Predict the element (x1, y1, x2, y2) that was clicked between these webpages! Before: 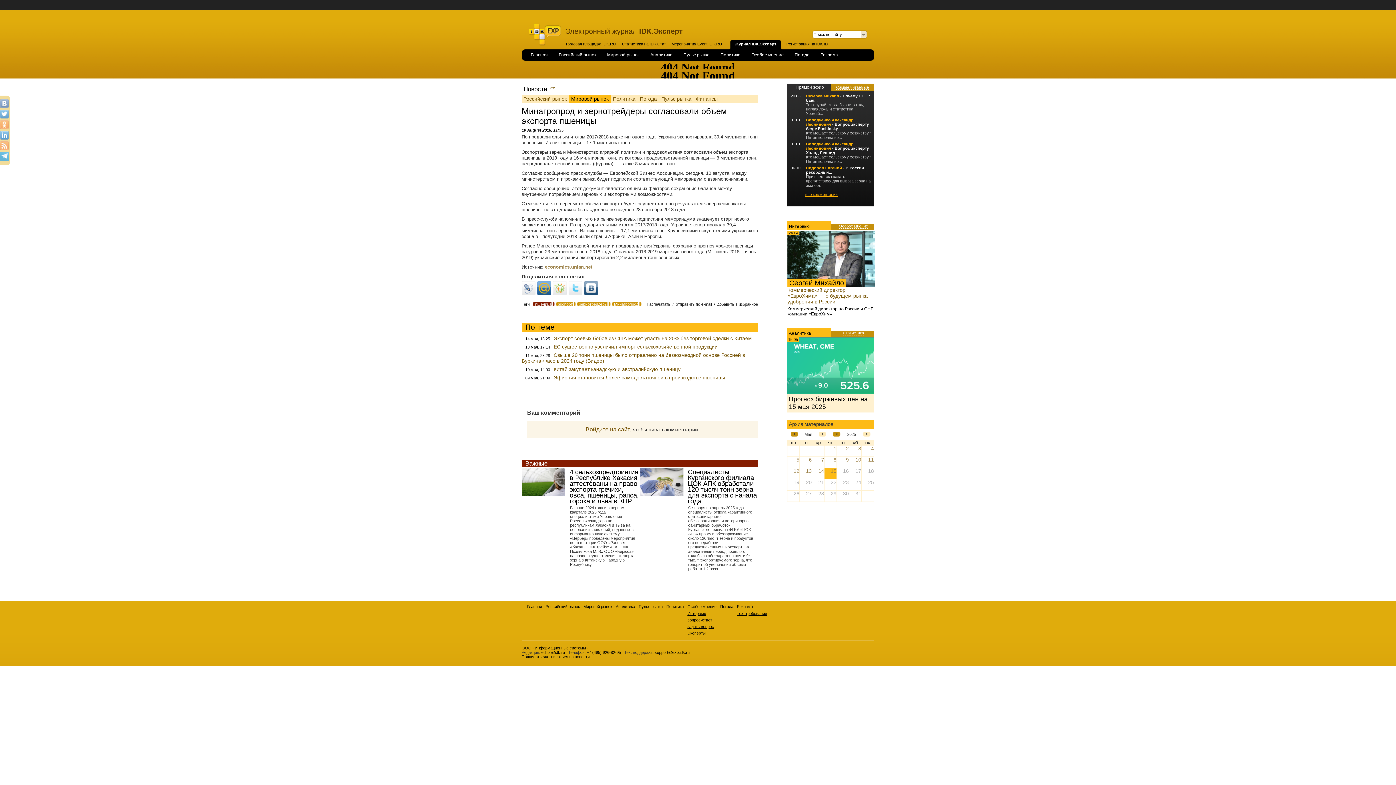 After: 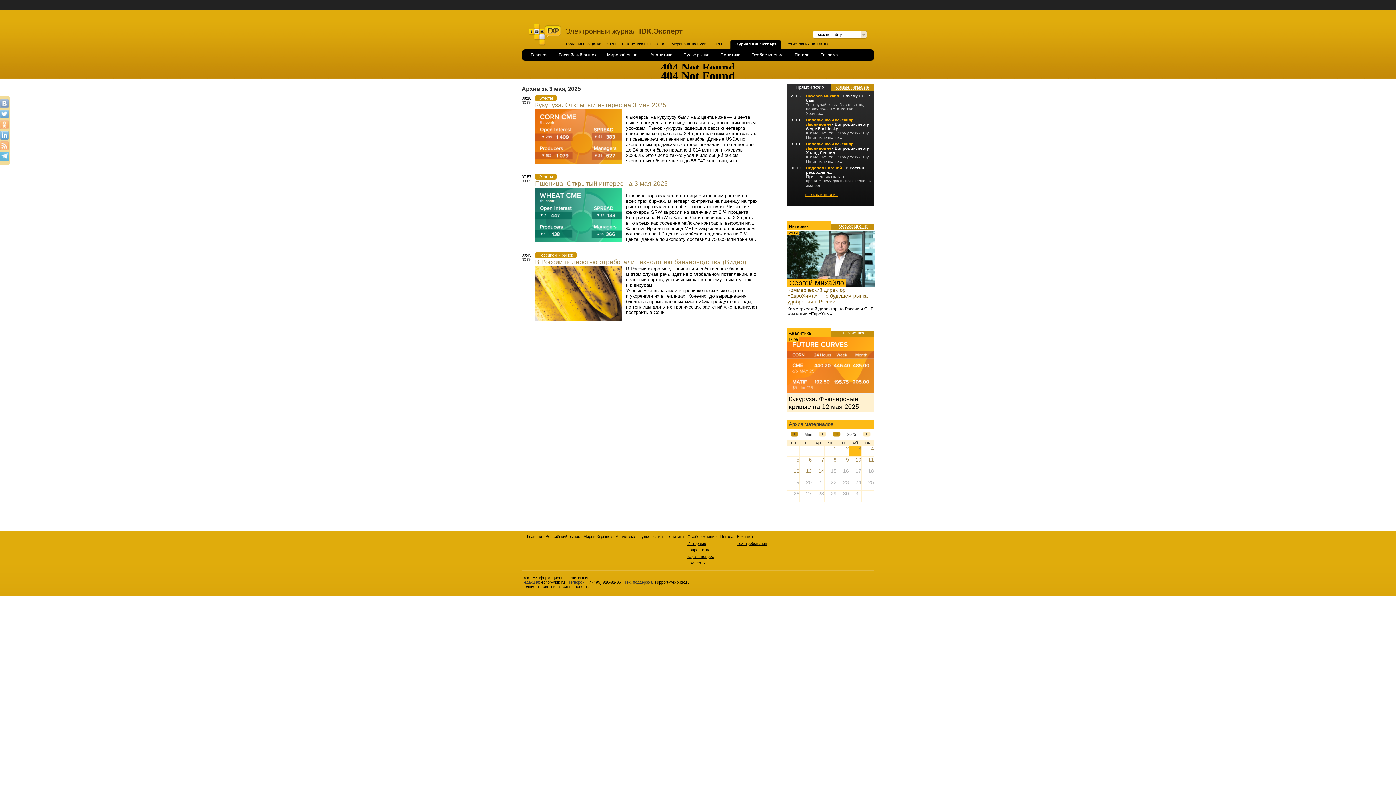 Action: bbox: (858, 445, 861, 451) label: 3